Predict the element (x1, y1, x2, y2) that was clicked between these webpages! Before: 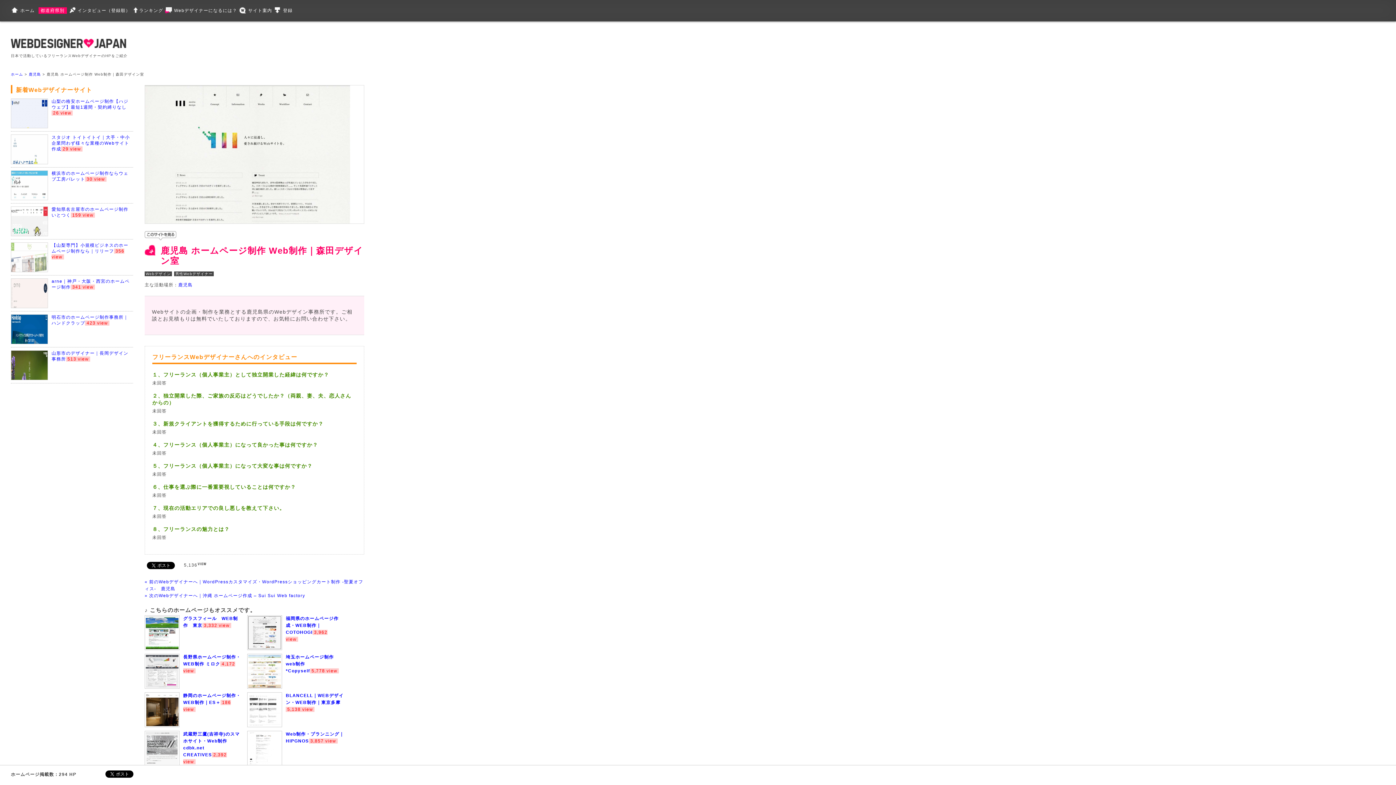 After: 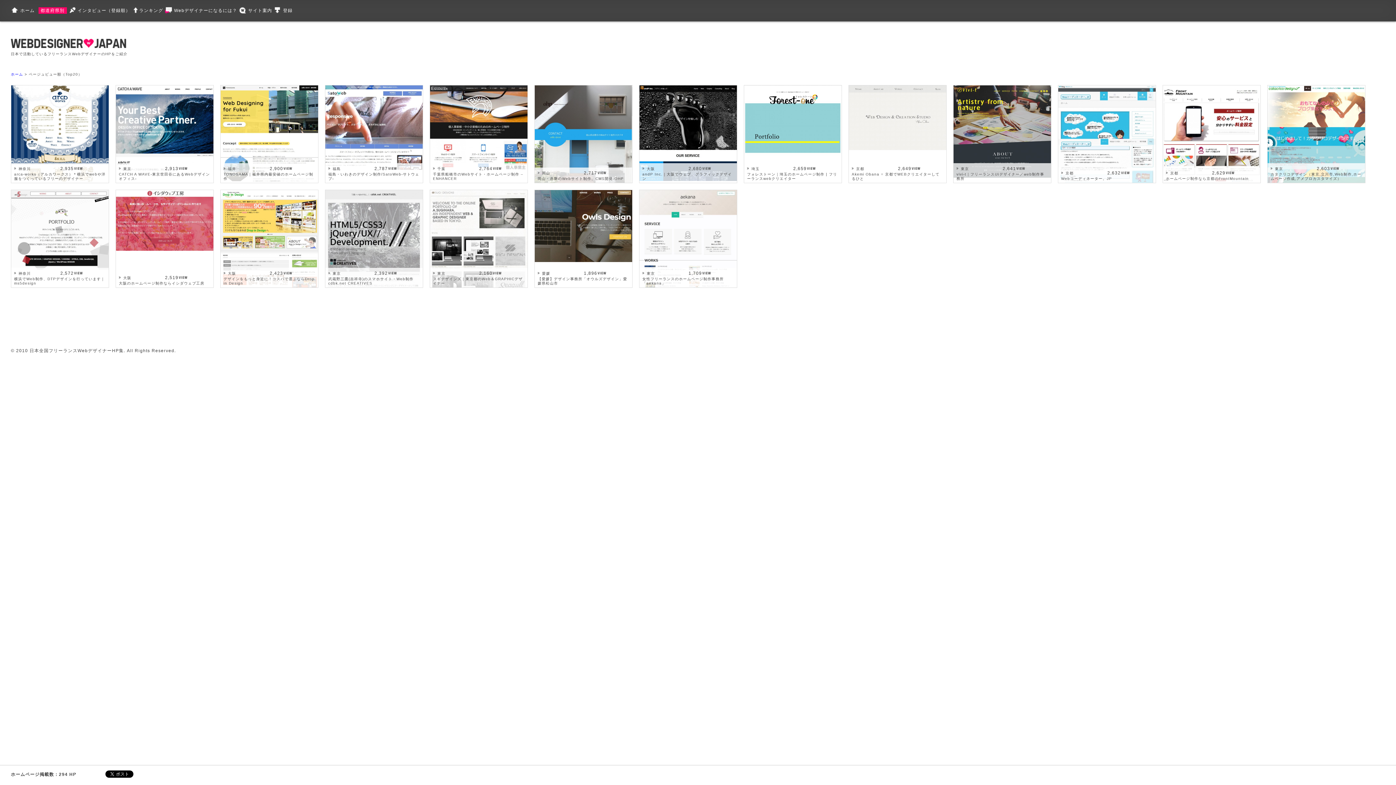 Action: label: ランキング bbox: (137, 7, 164, 13)